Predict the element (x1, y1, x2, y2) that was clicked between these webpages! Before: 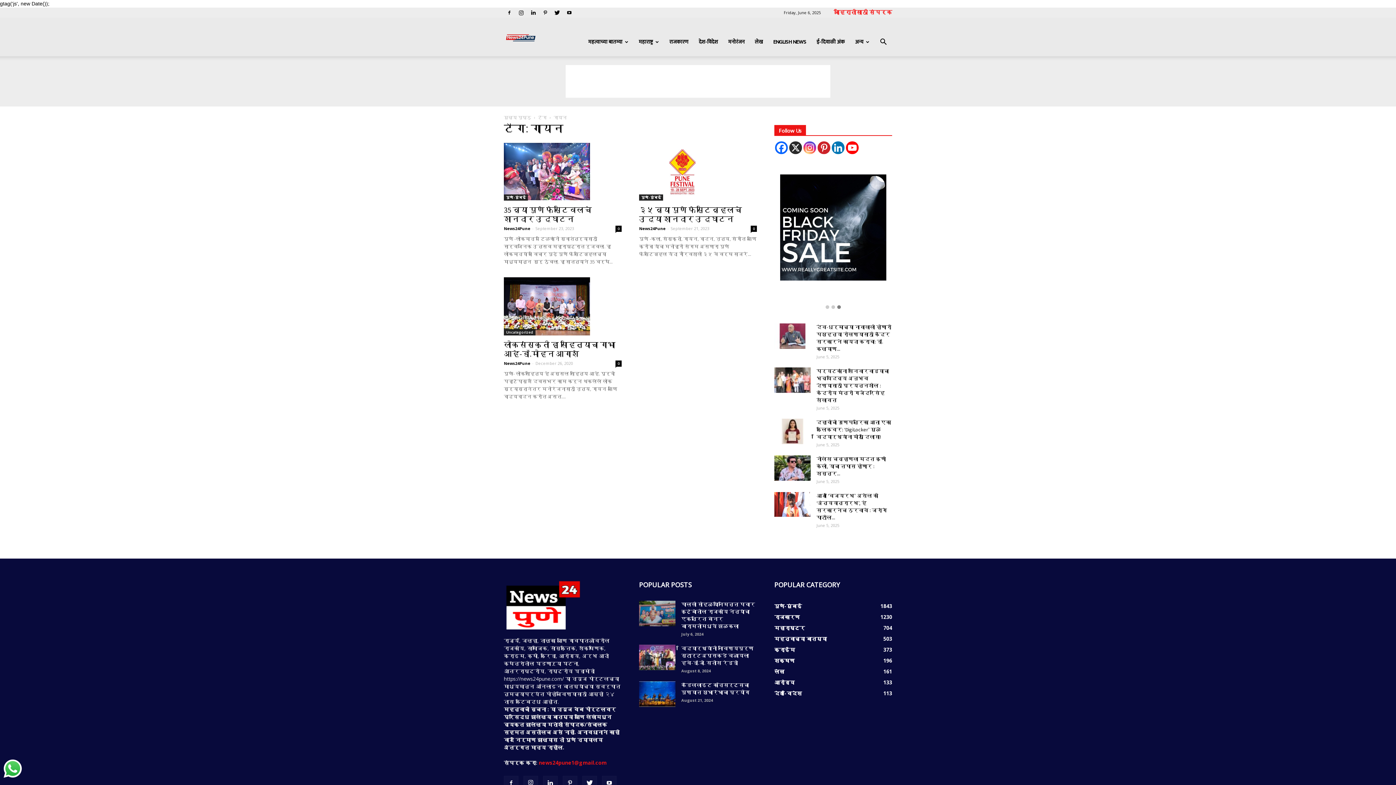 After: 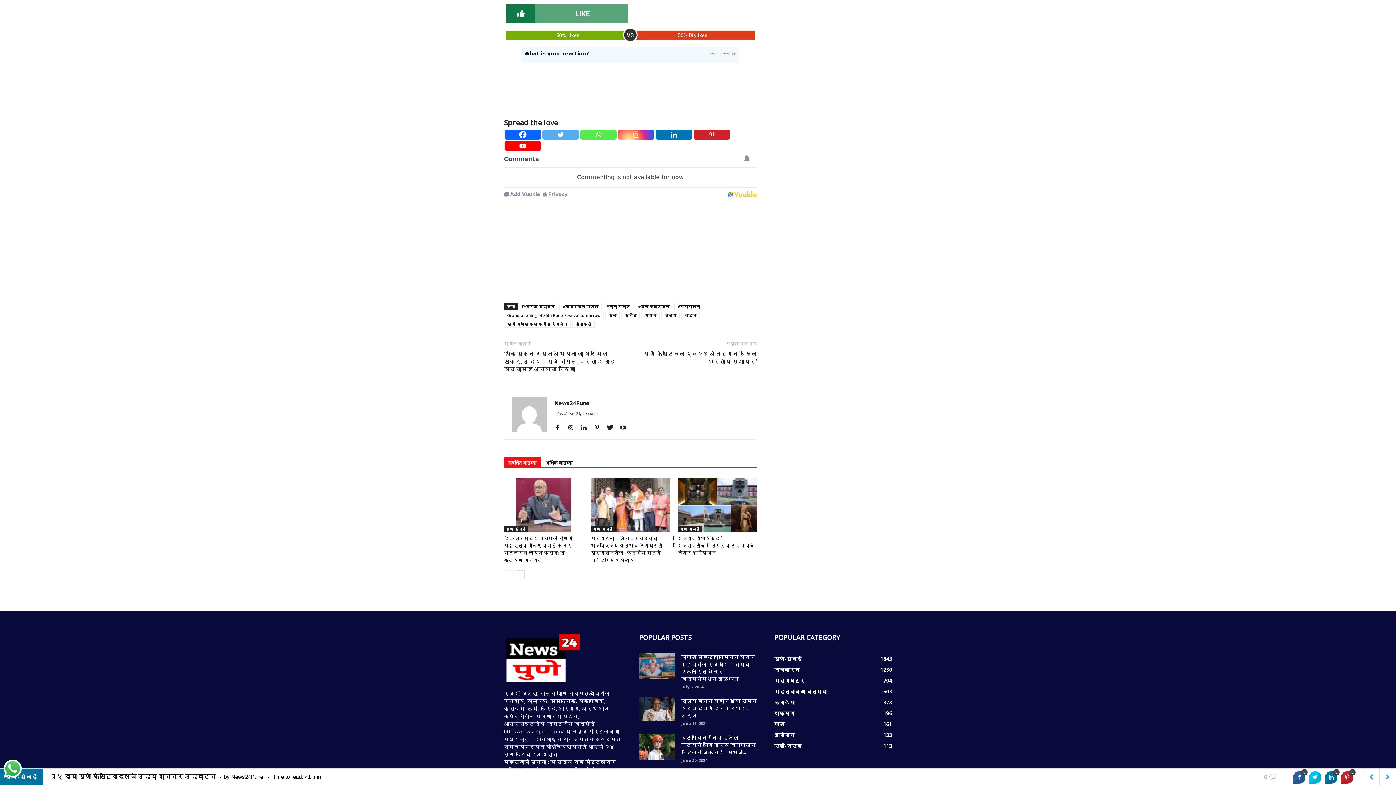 Action: label: 0 bbox: (750, 225, 757, 231)